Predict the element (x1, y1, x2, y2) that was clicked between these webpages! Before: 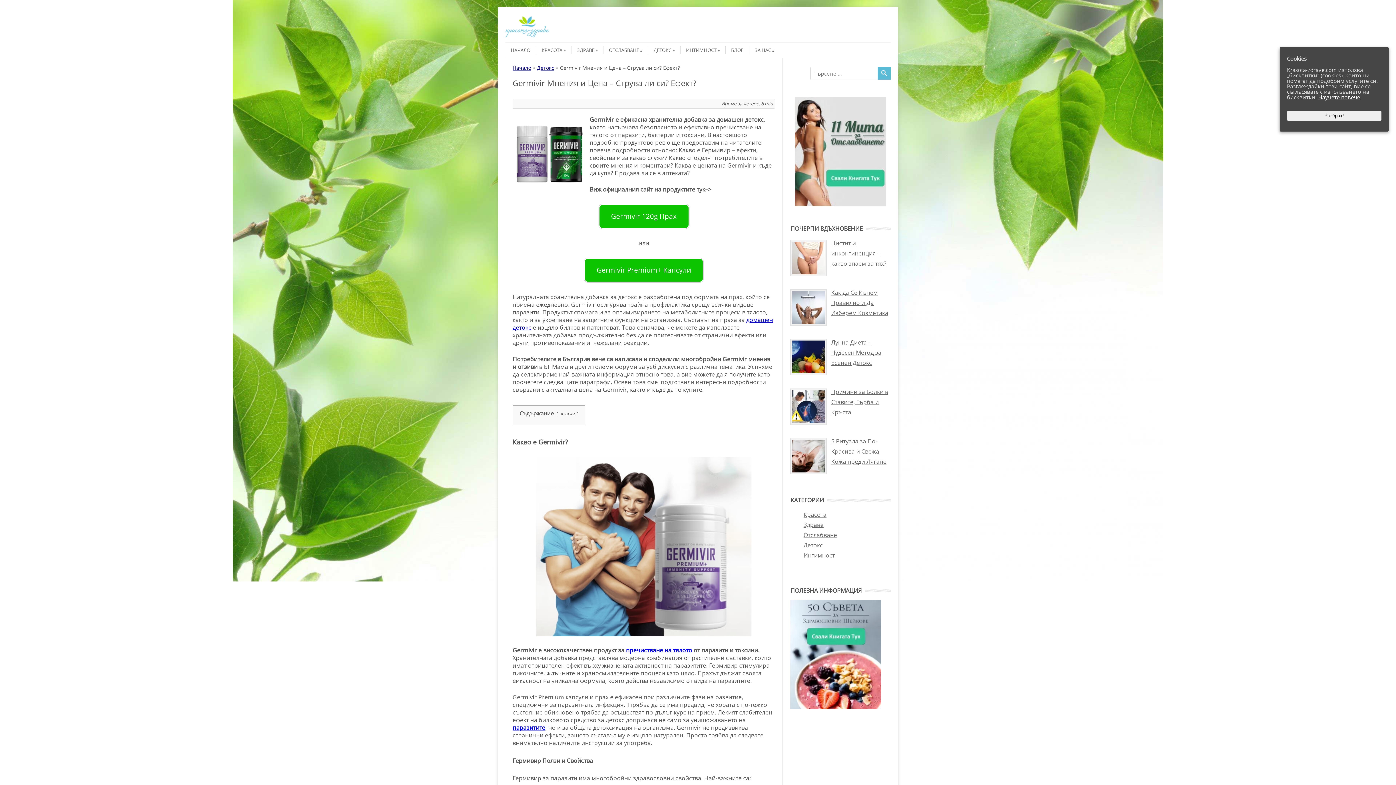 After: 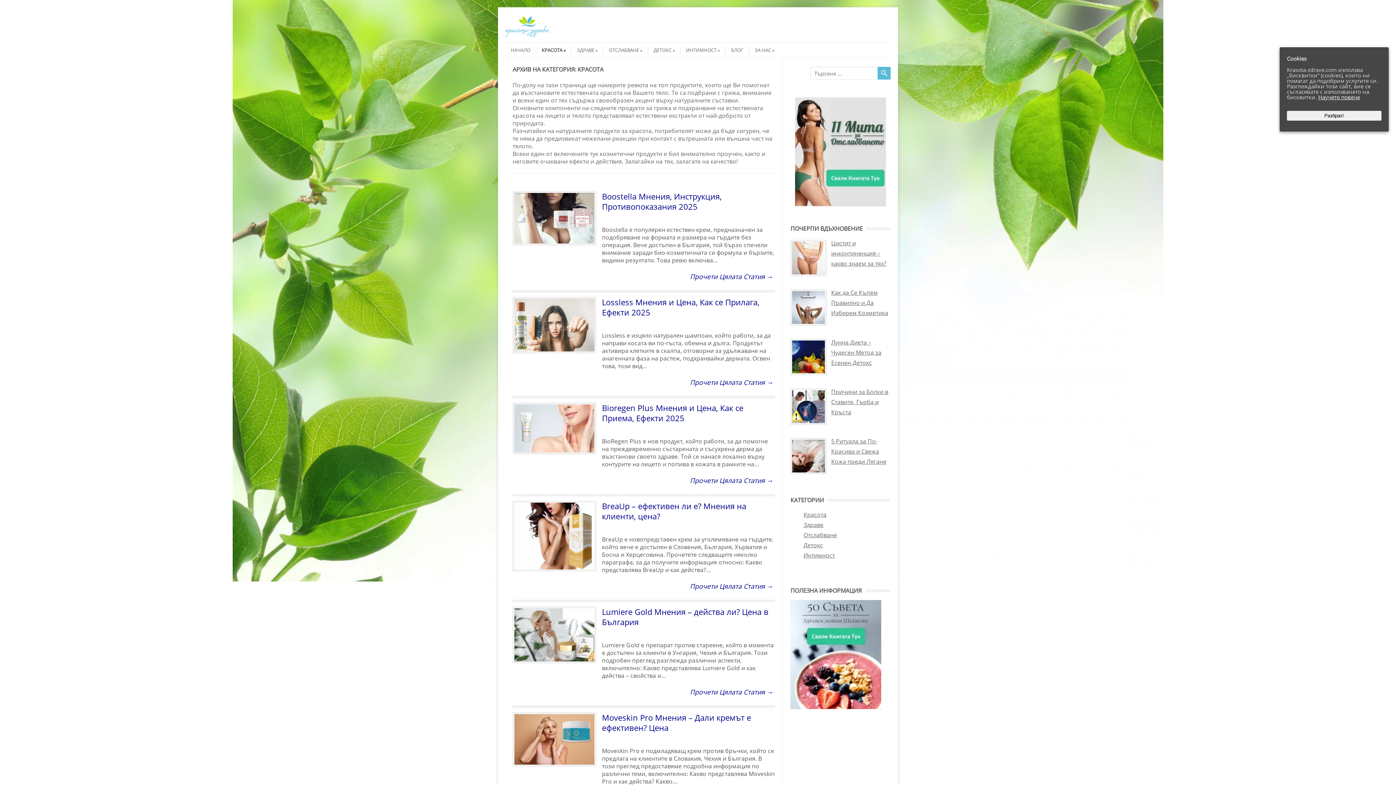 Action: label: Красота bbox: (803, 510, 826, 518)